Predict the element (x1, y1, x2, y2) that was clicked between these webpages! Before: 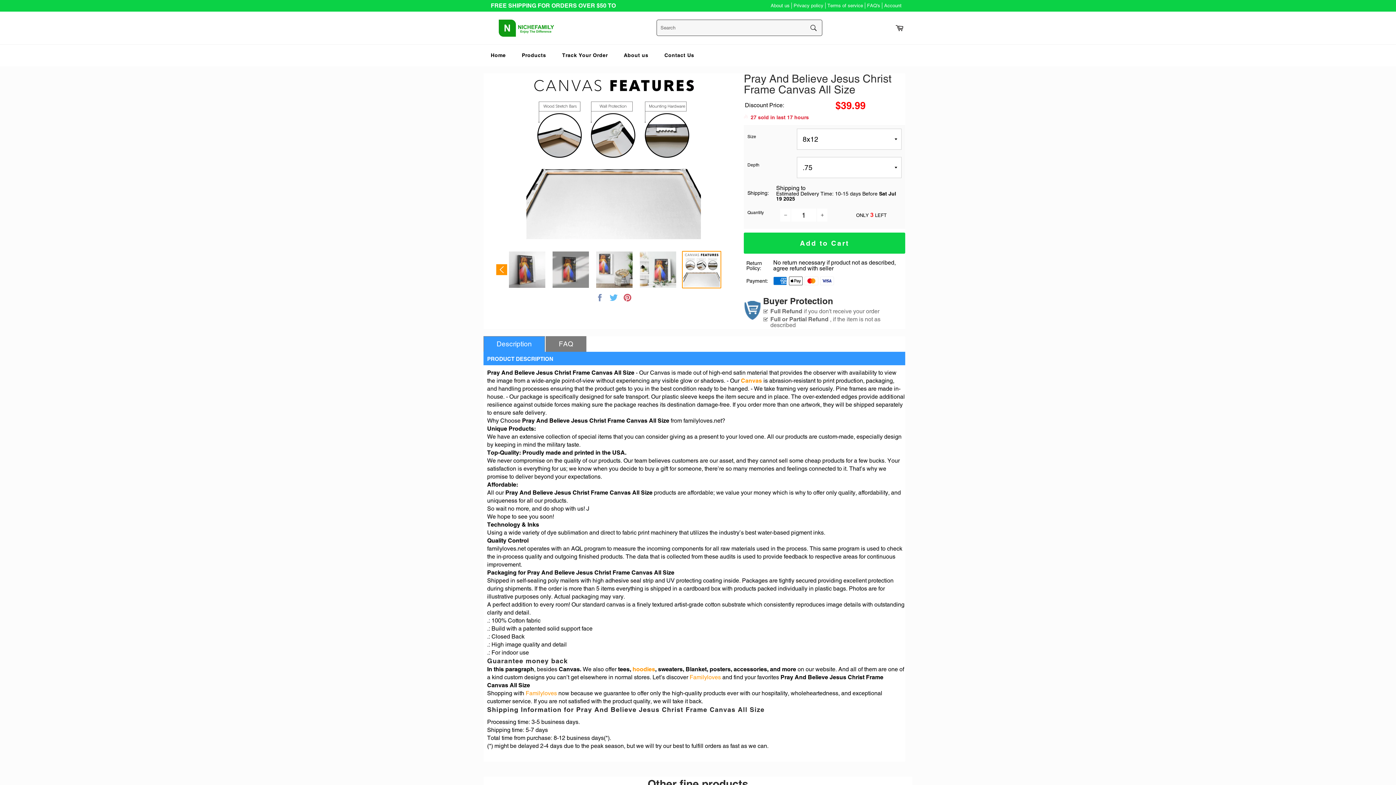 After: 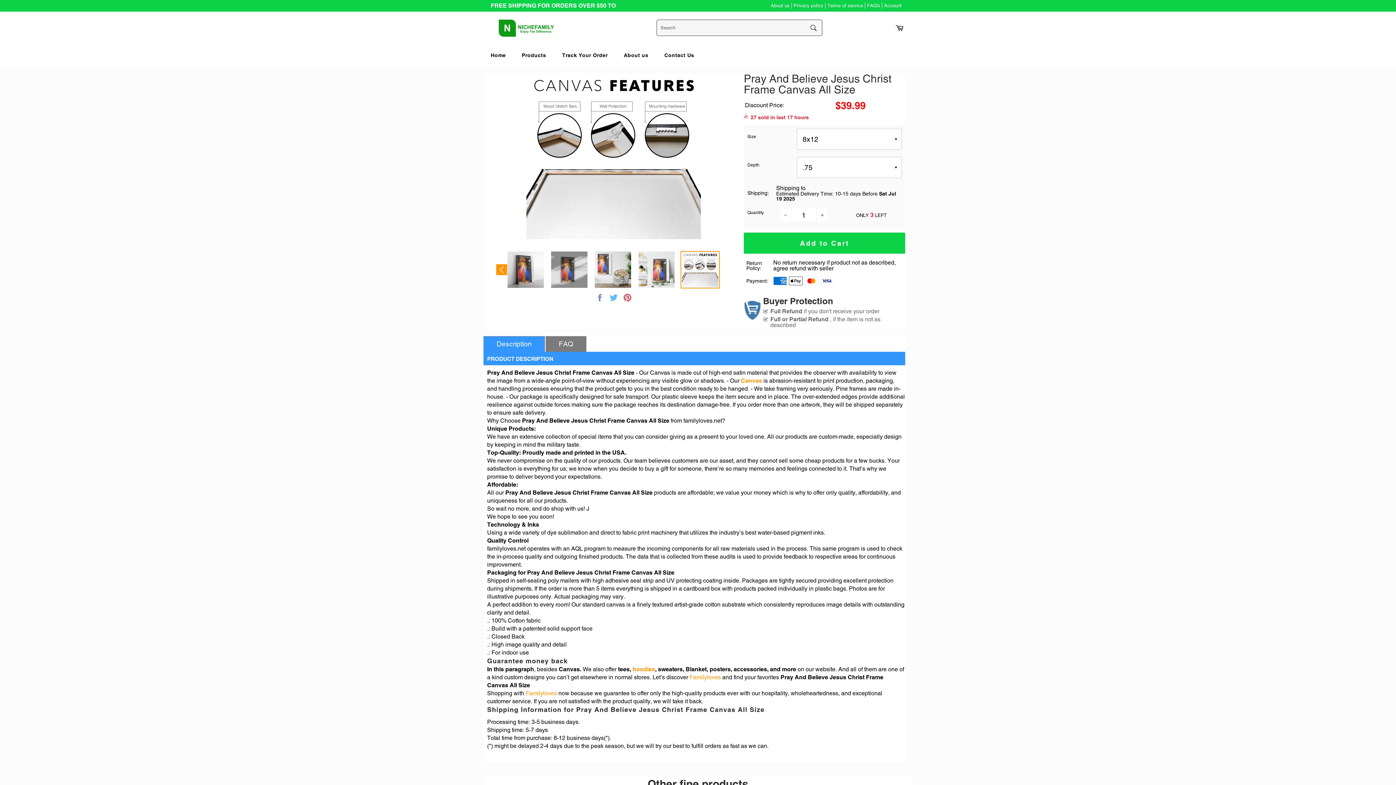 Action: bbox: (680, 246, 723, 293)